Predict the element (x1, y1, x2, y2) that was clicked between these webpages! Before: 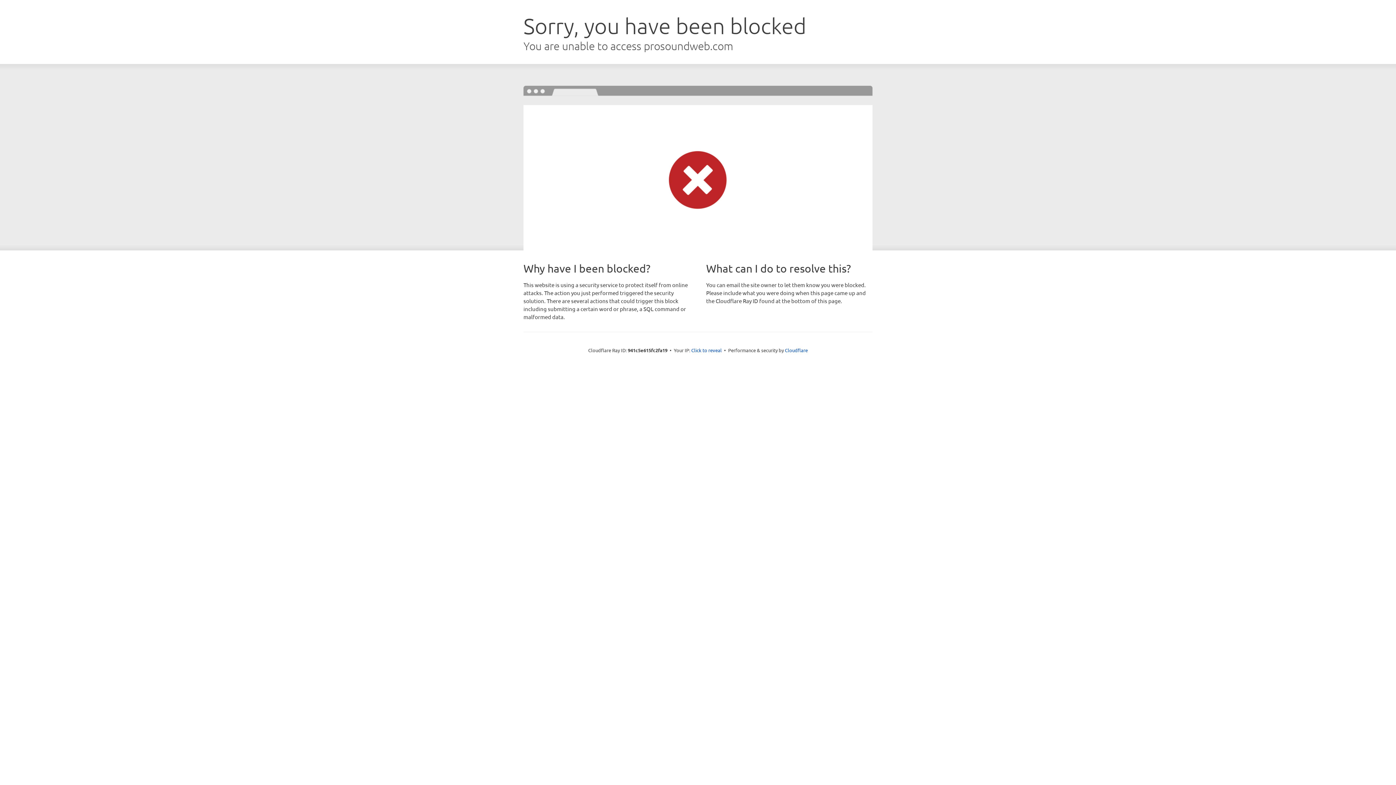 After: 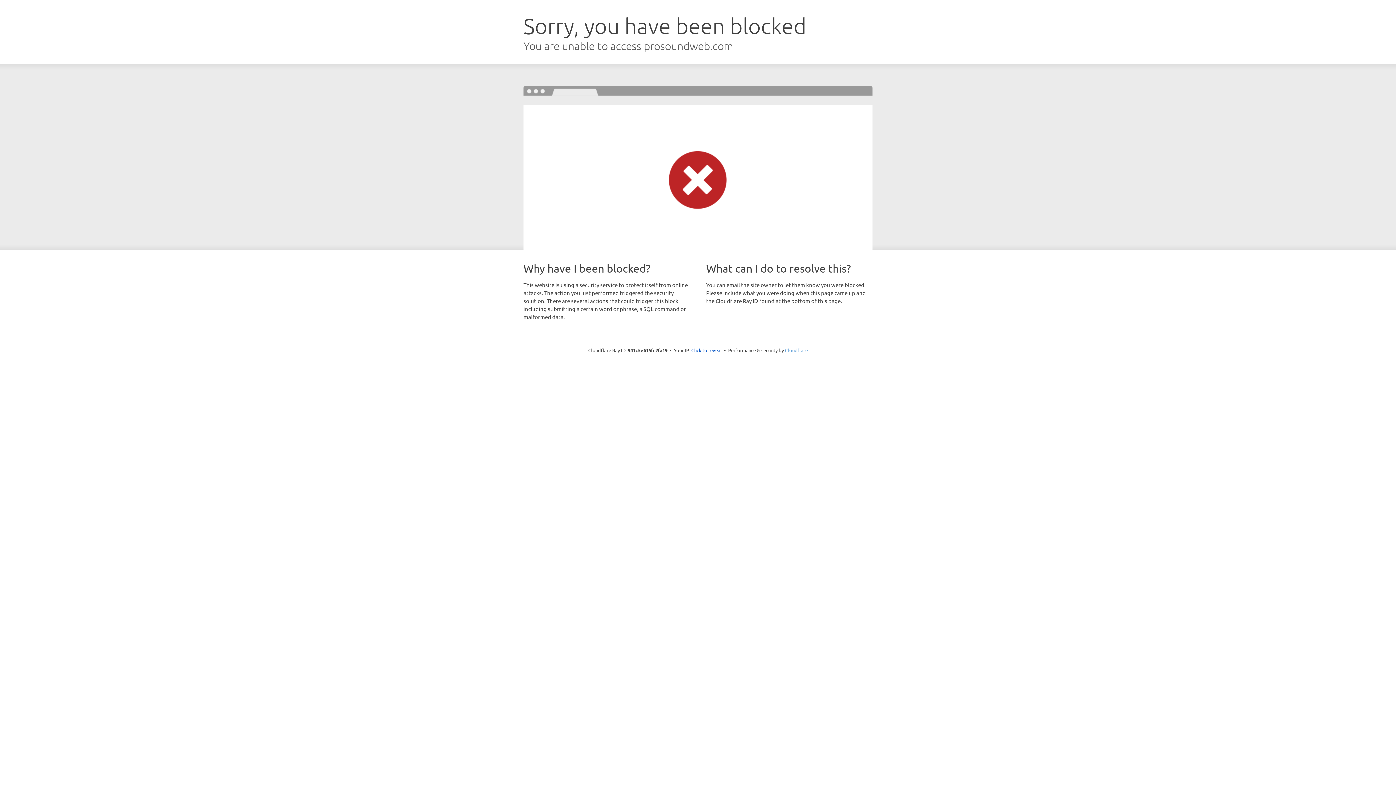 Action: bbox: (785, 347, 808, 353) label: Cloudflare